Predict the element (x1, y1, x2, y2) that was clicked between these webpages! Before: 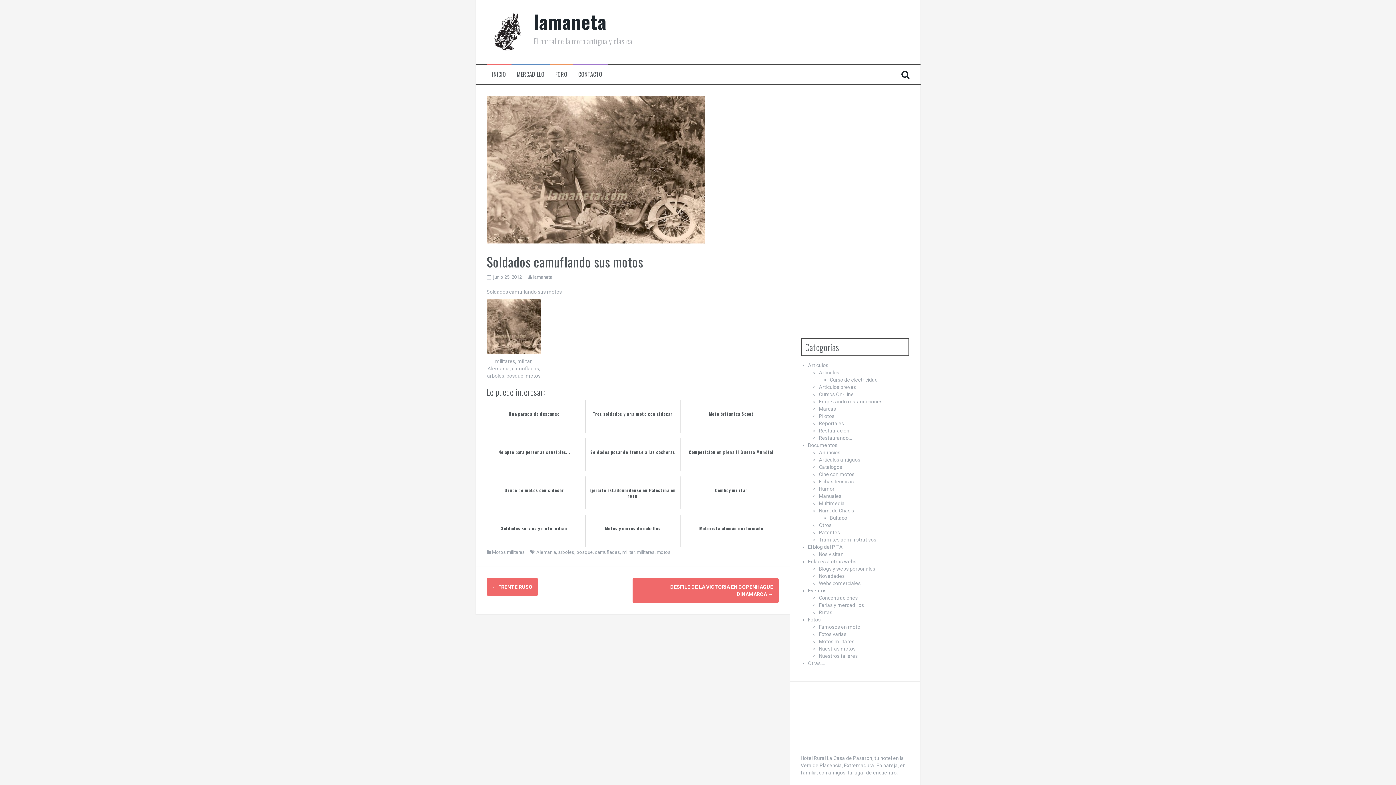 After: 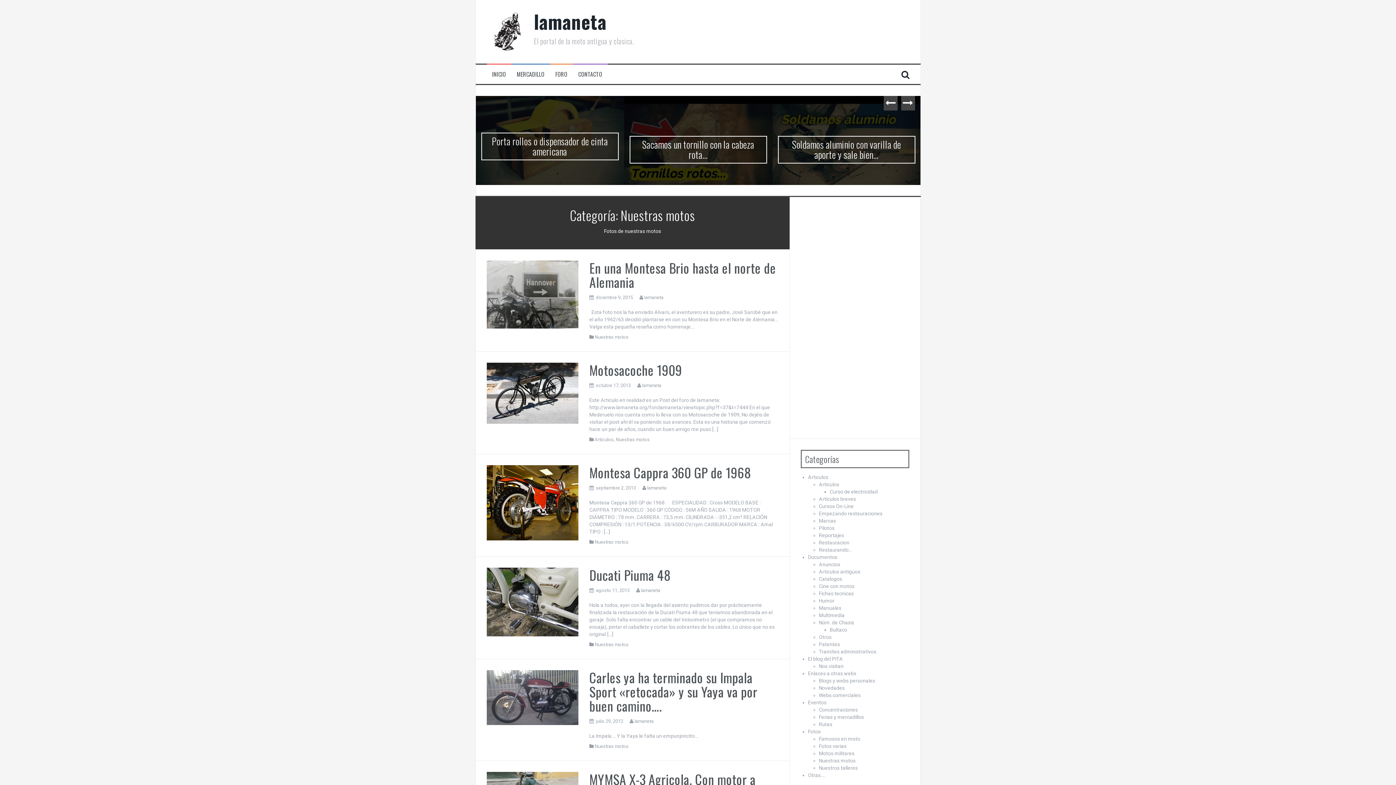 Action: bbox: (819, 646, 855, 652) label: Nuestras motos